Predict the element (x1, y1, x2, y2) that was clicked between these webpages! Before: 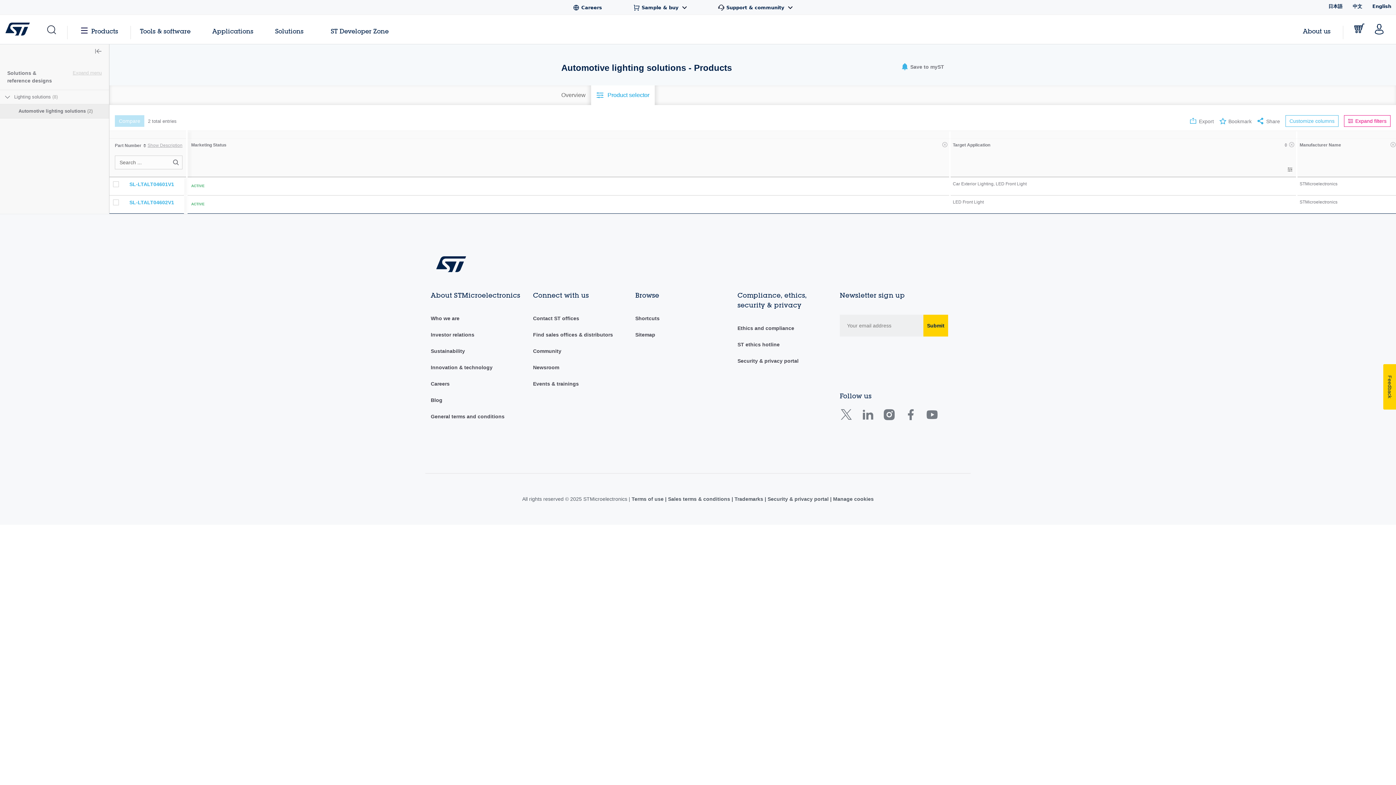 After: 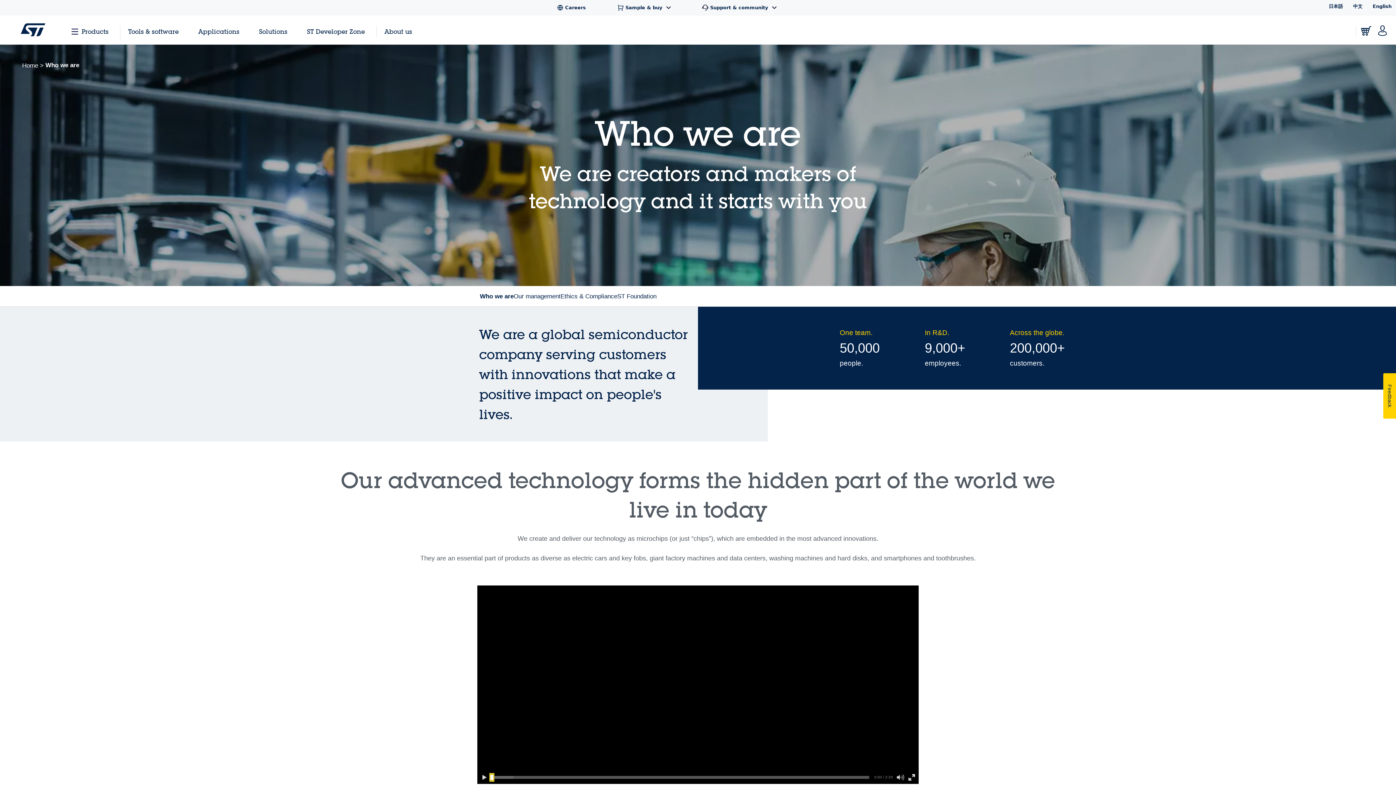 Action: label: Who we are bbox: (430, 315, 459, 321)